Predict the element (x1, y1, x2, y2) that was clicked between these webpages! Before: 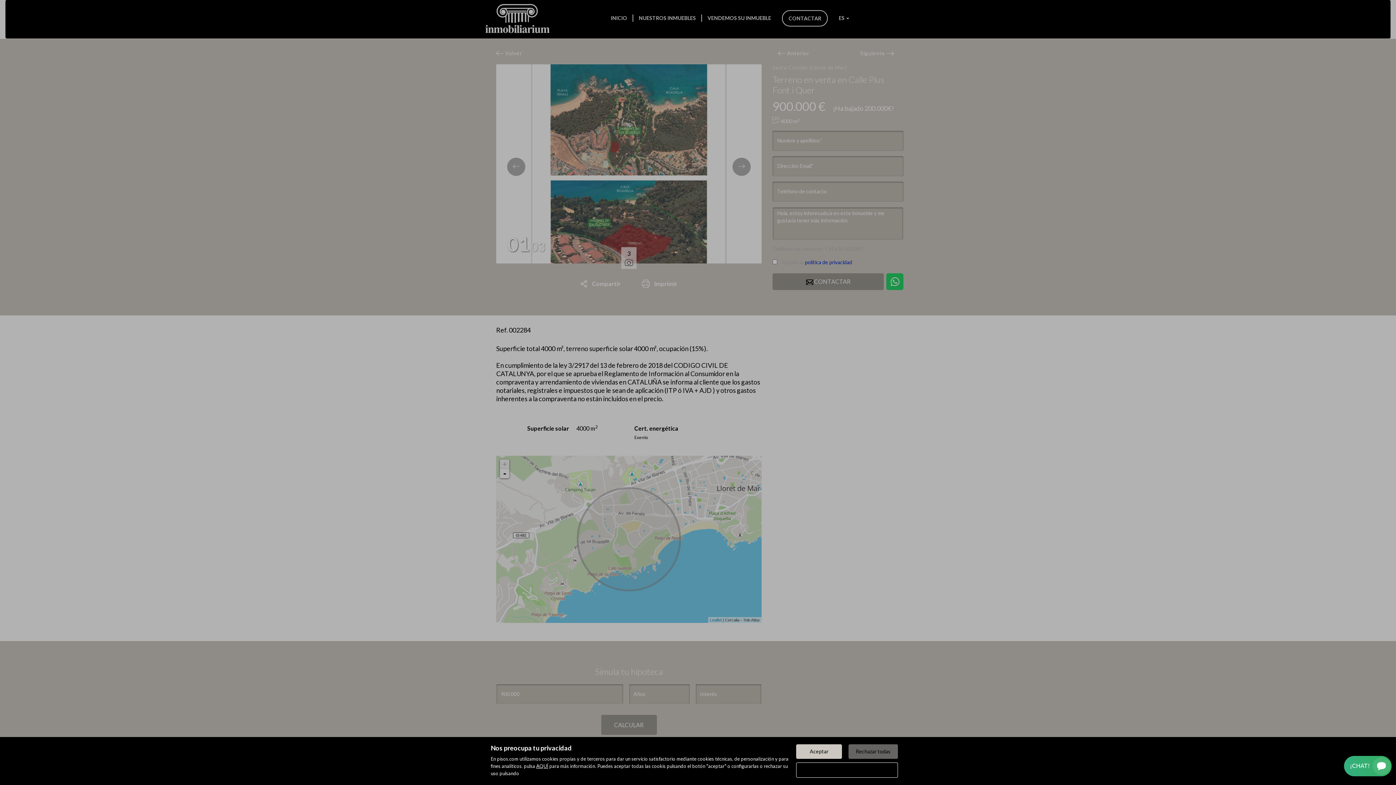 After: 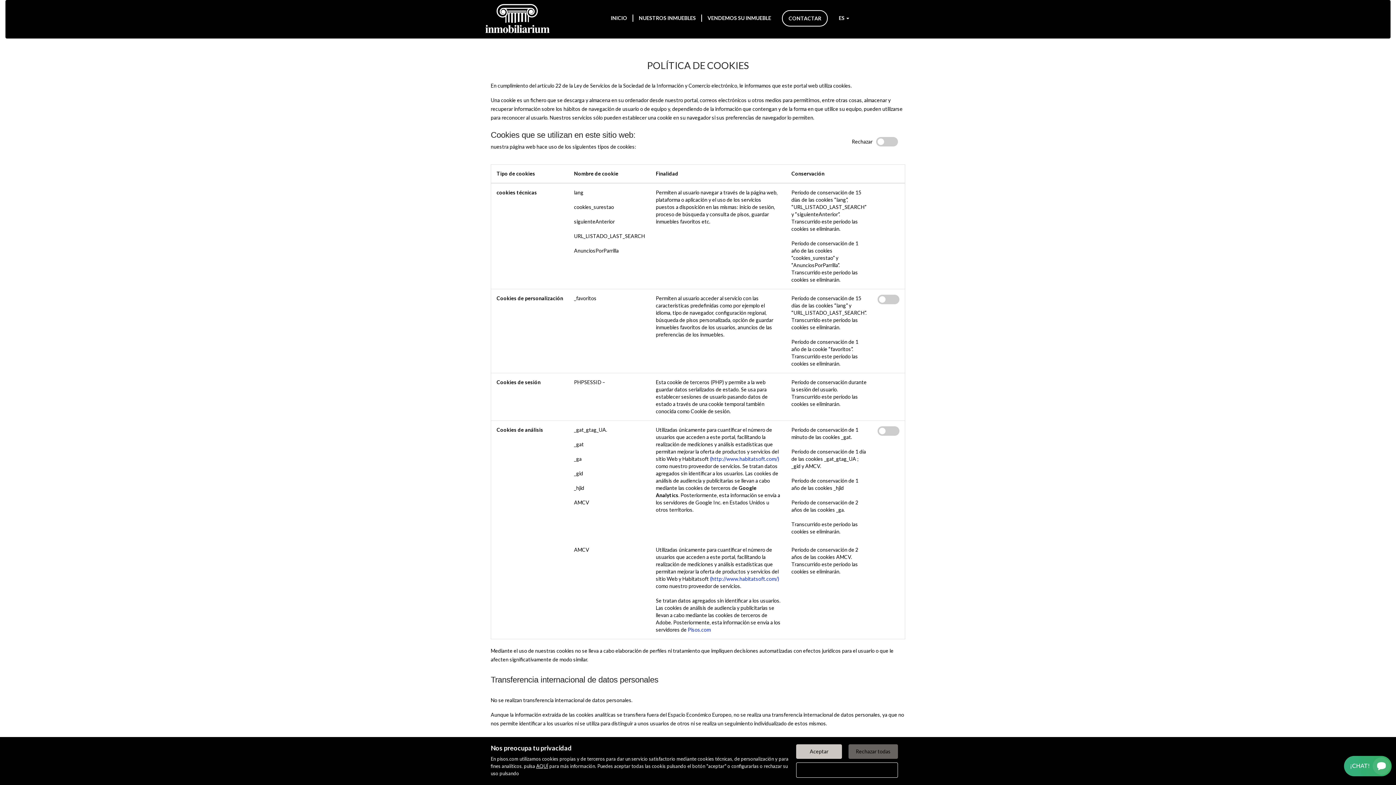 Action: bbox: (536, 763, 548, 769) label: AQUÍ